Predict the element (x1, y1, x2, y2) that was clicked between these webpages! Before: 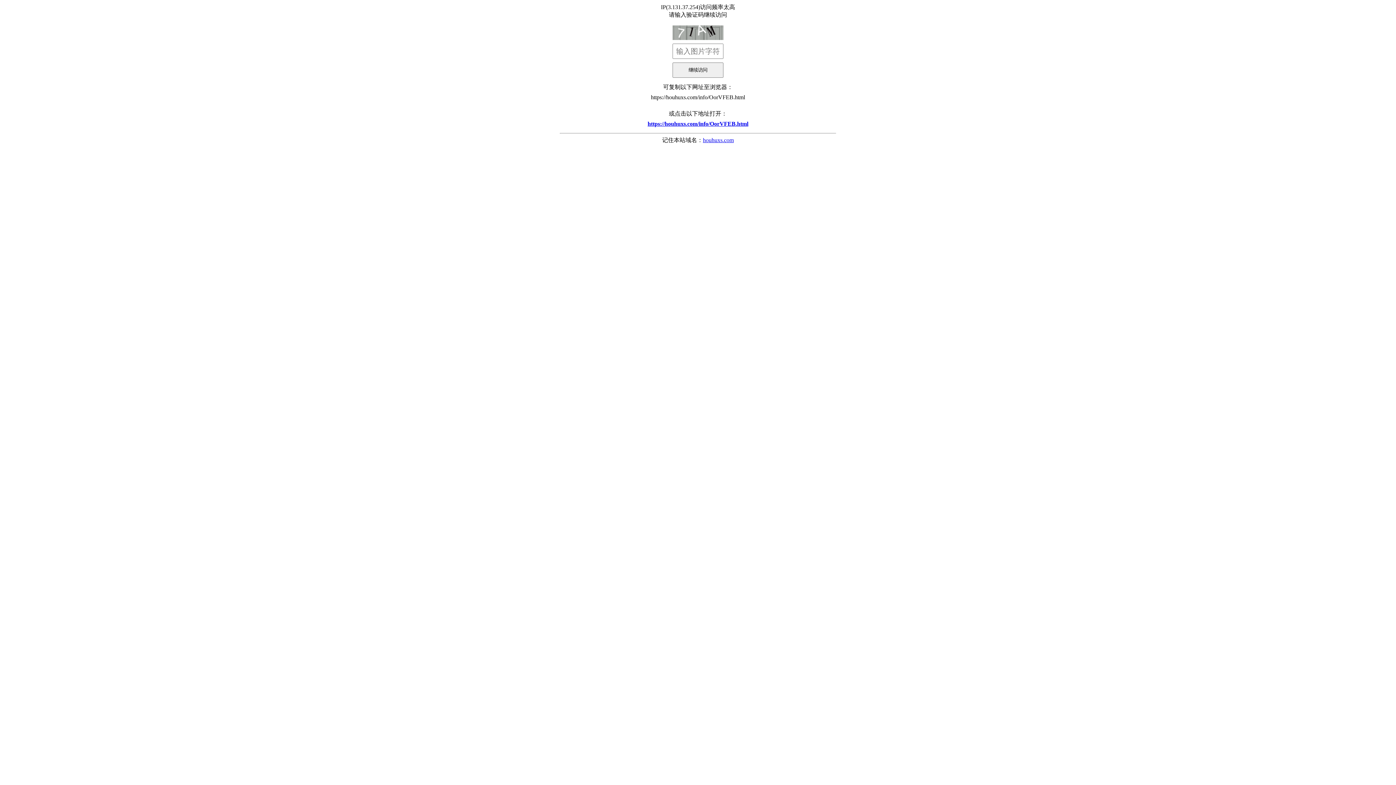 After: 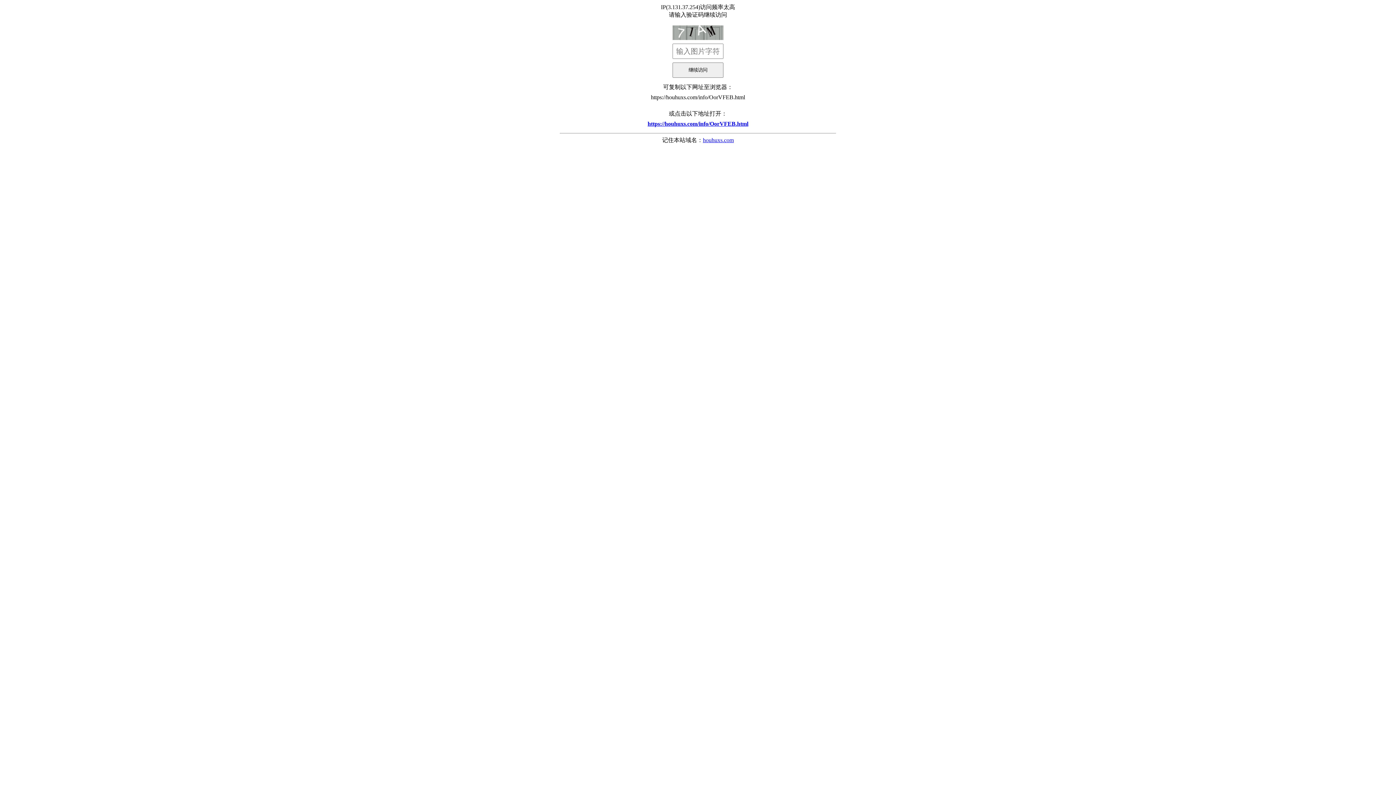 Action: label: houhuxs.com bbox: (703, 137, 734, 143)